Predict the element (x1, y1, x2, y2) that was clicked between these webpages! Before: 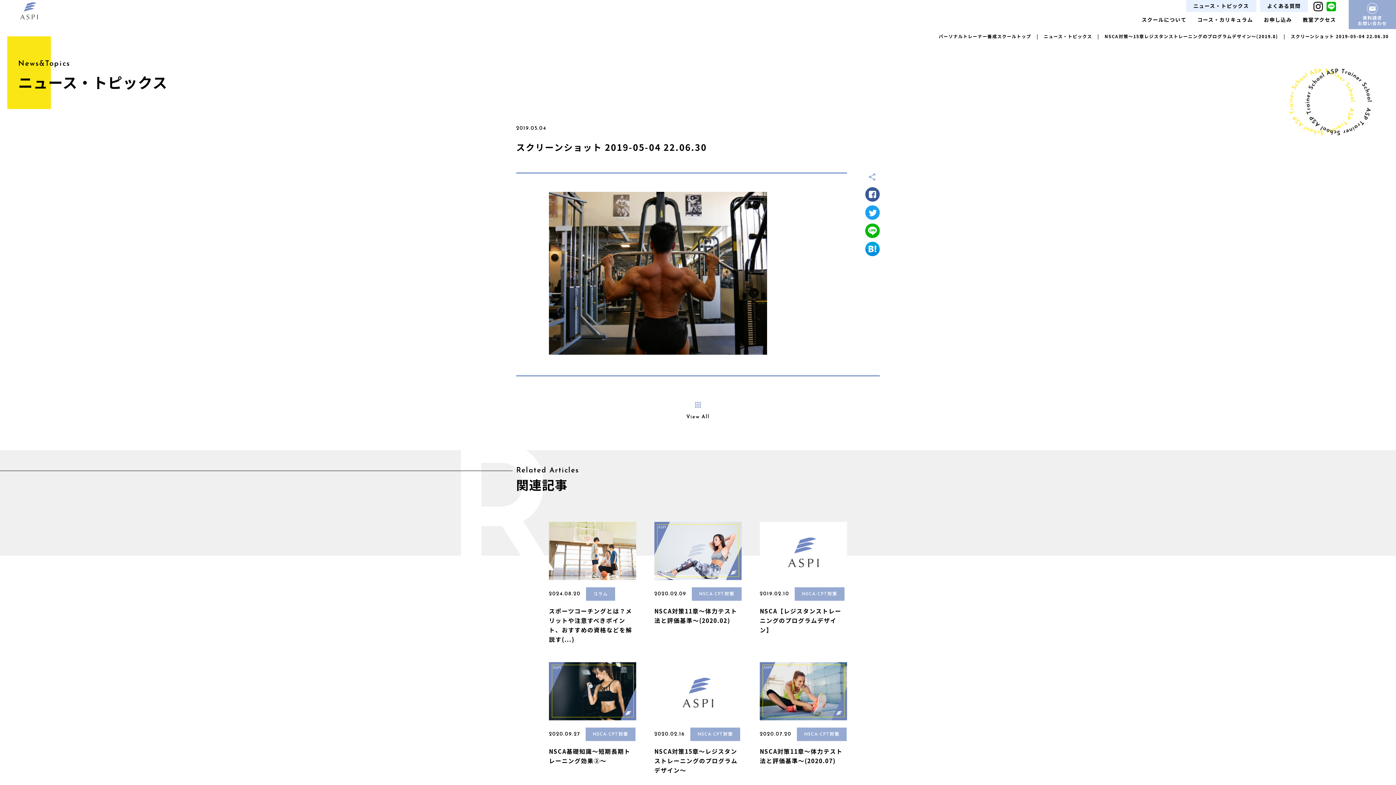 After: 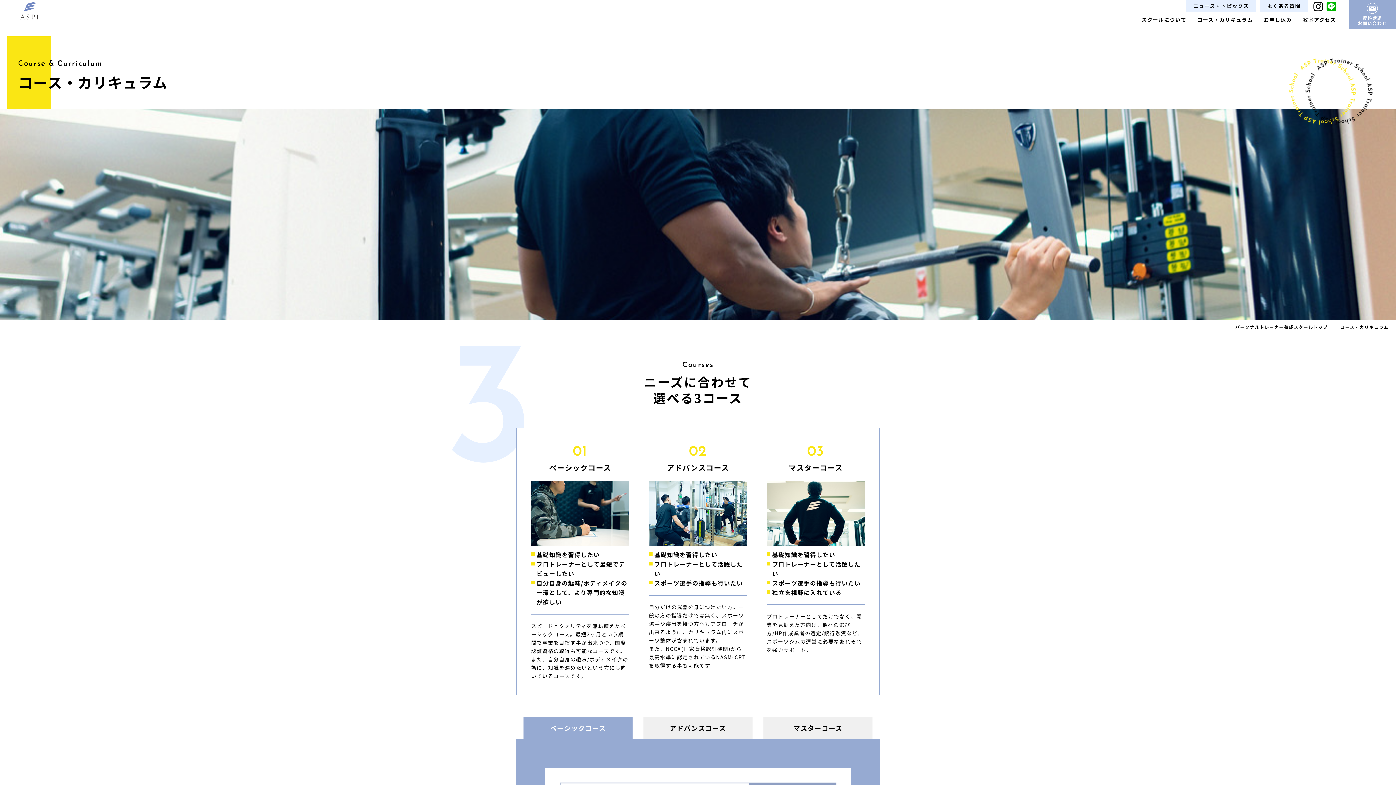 Action: bbox: (1197, 15, 1253, 24) label: コース・カリキュラム